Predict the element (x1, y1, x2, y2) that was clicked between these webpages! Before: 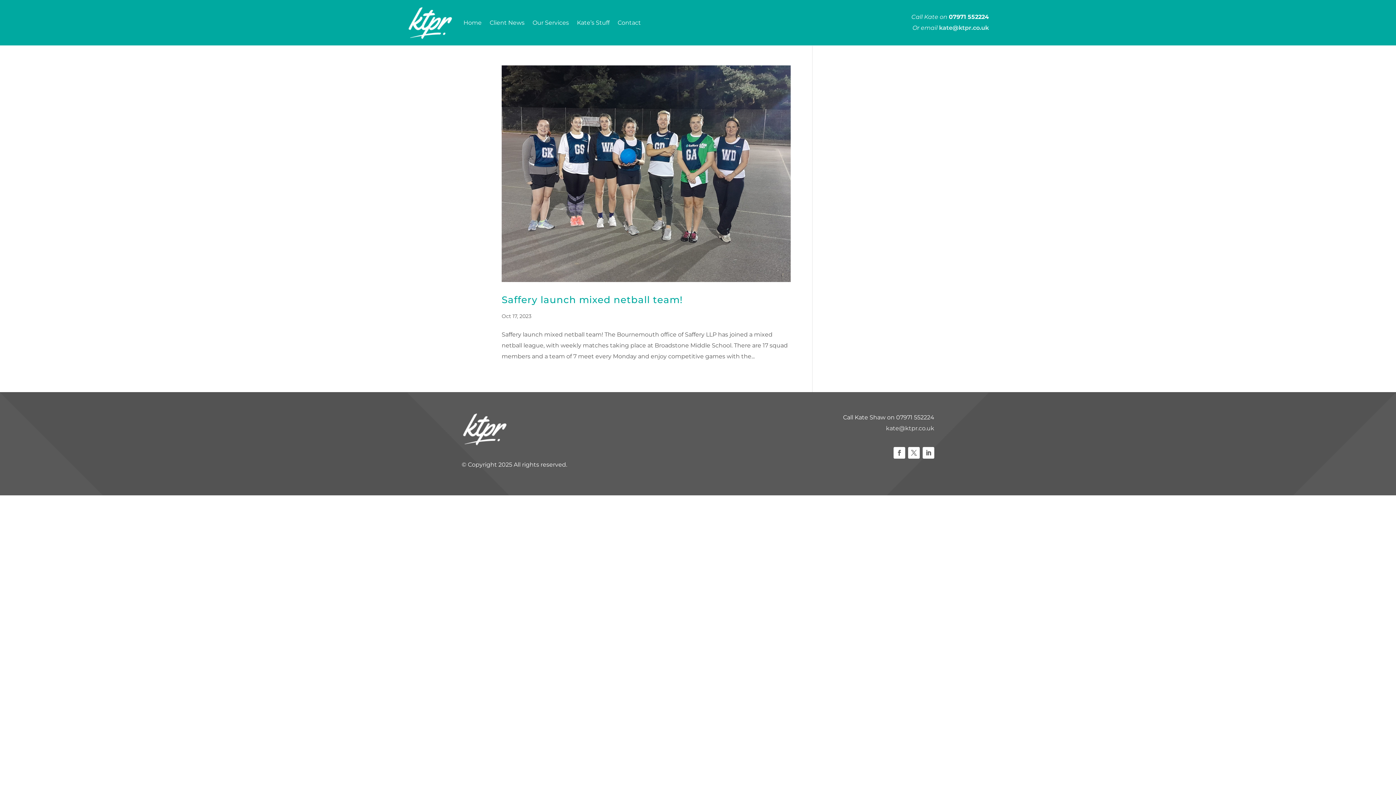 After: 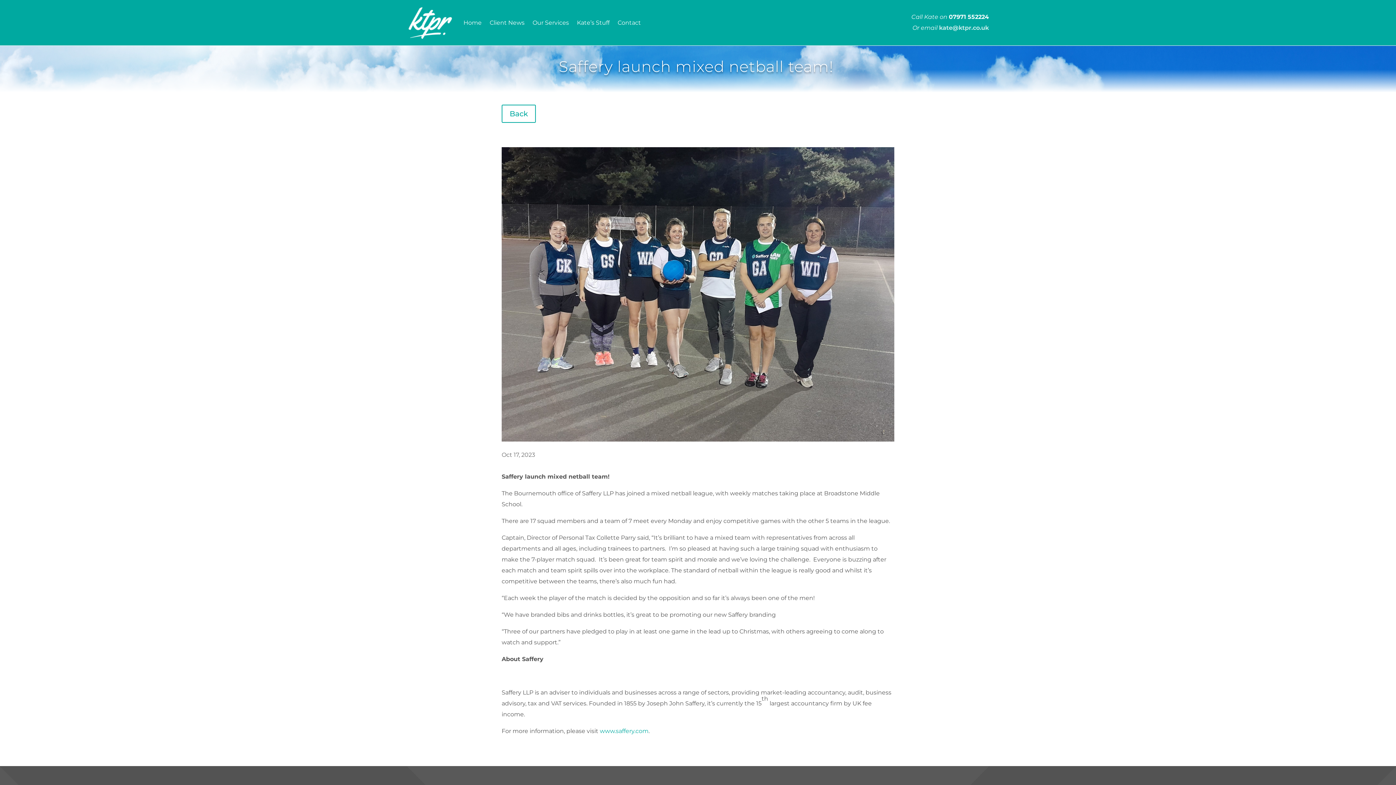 Action: label: Saffery launch mixed netball team! bbox: (501, 294, 682, 305)